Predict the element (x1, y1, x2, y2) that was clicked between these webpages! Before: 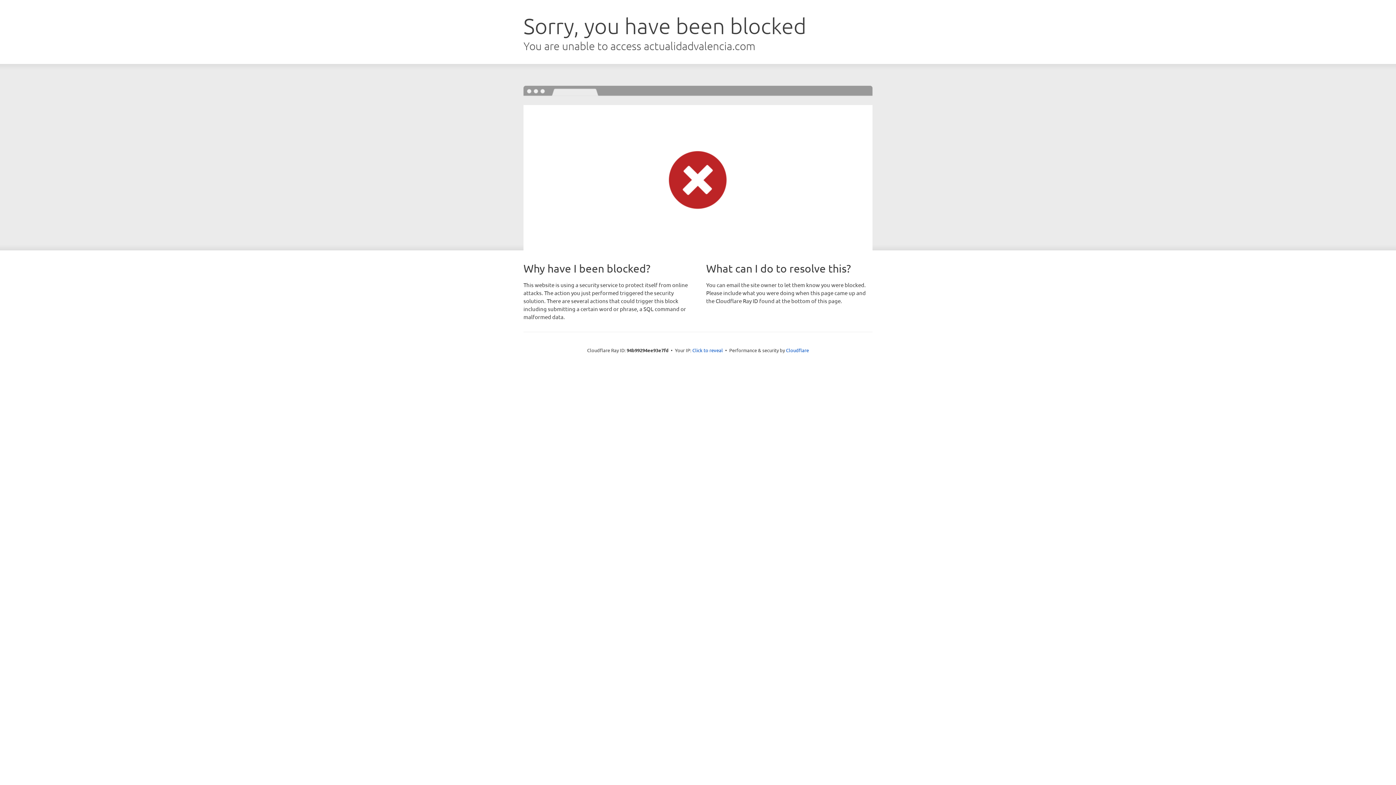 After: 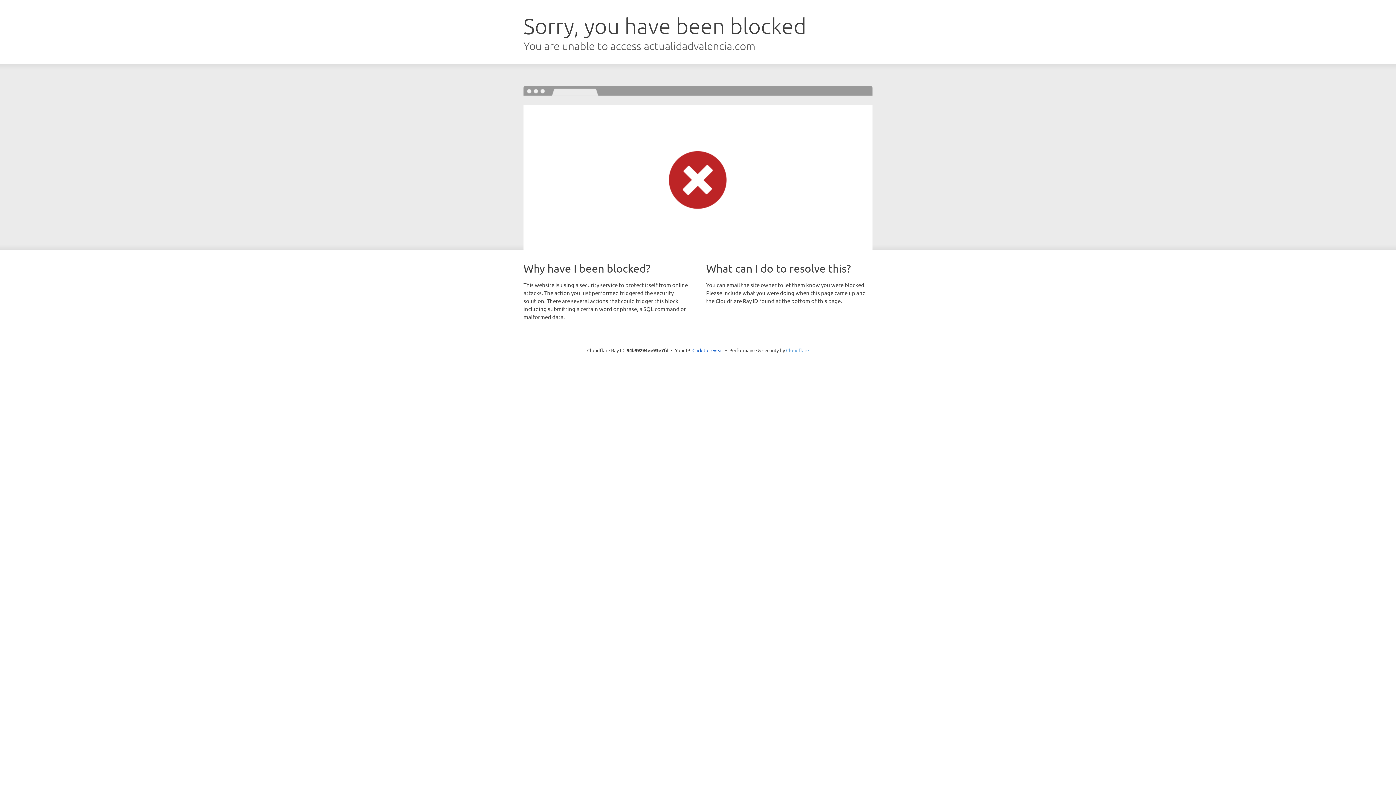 Action: bbox: (786, 347, 809, 353) label: Cloudflare